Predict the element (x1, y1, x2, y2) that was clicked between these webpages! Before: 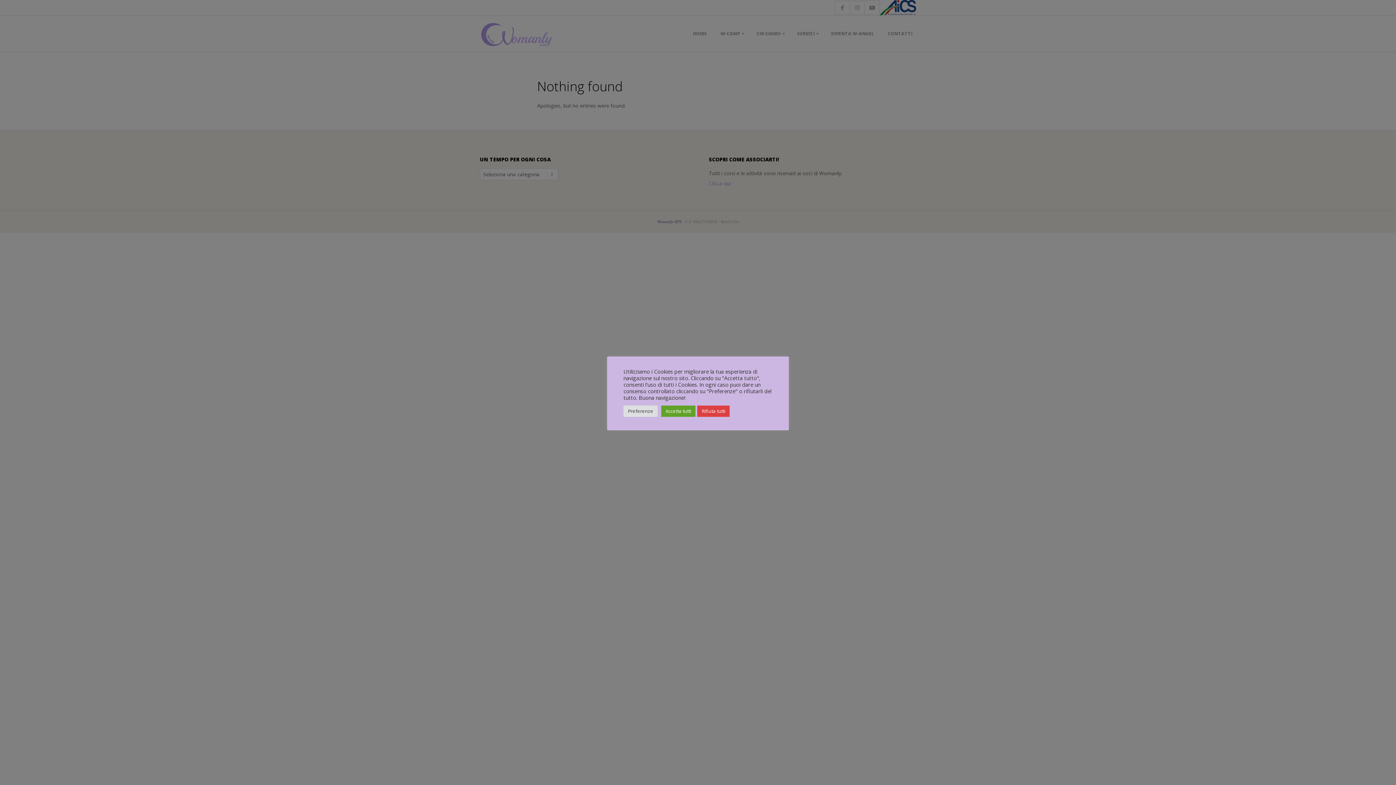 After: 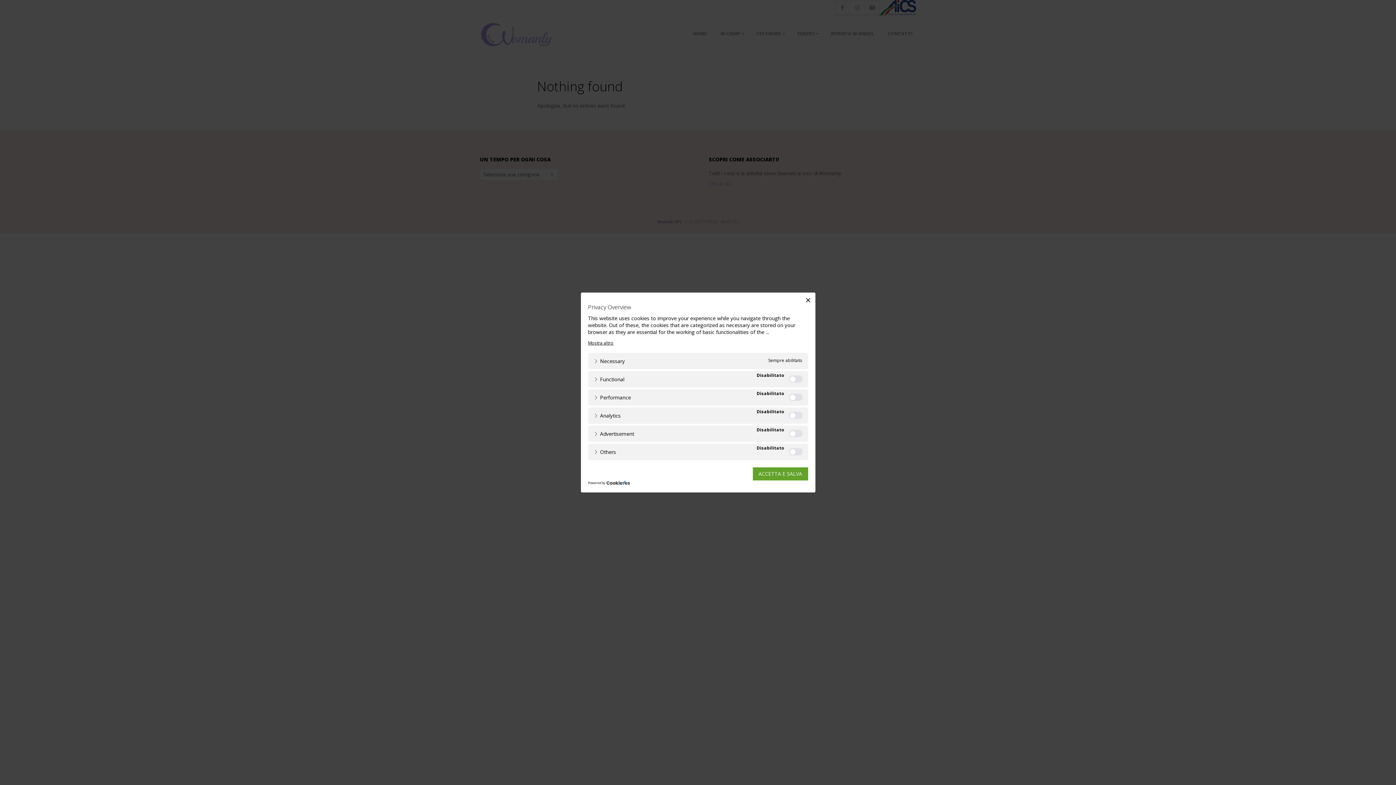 Action: label: Preferenze bbox: (623, 405, 657, 416)